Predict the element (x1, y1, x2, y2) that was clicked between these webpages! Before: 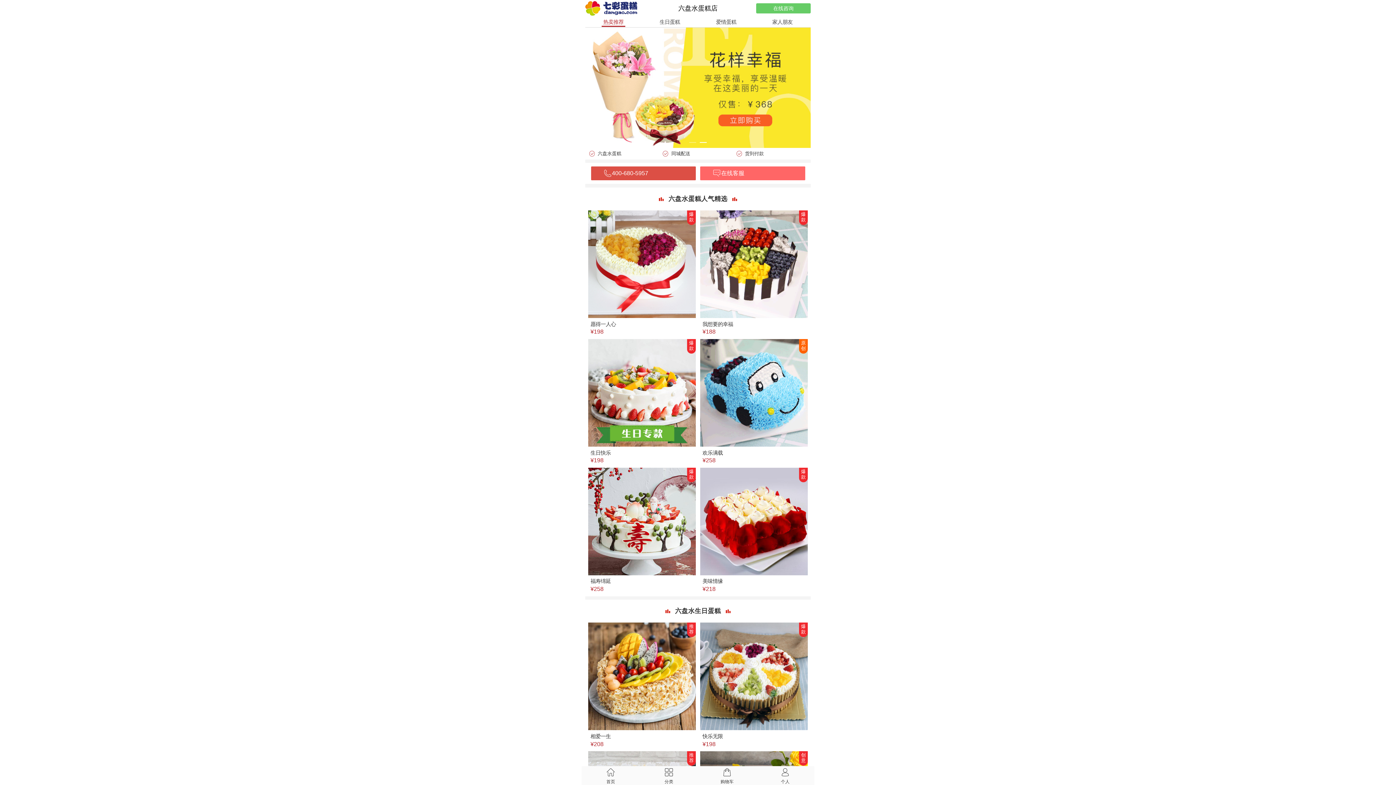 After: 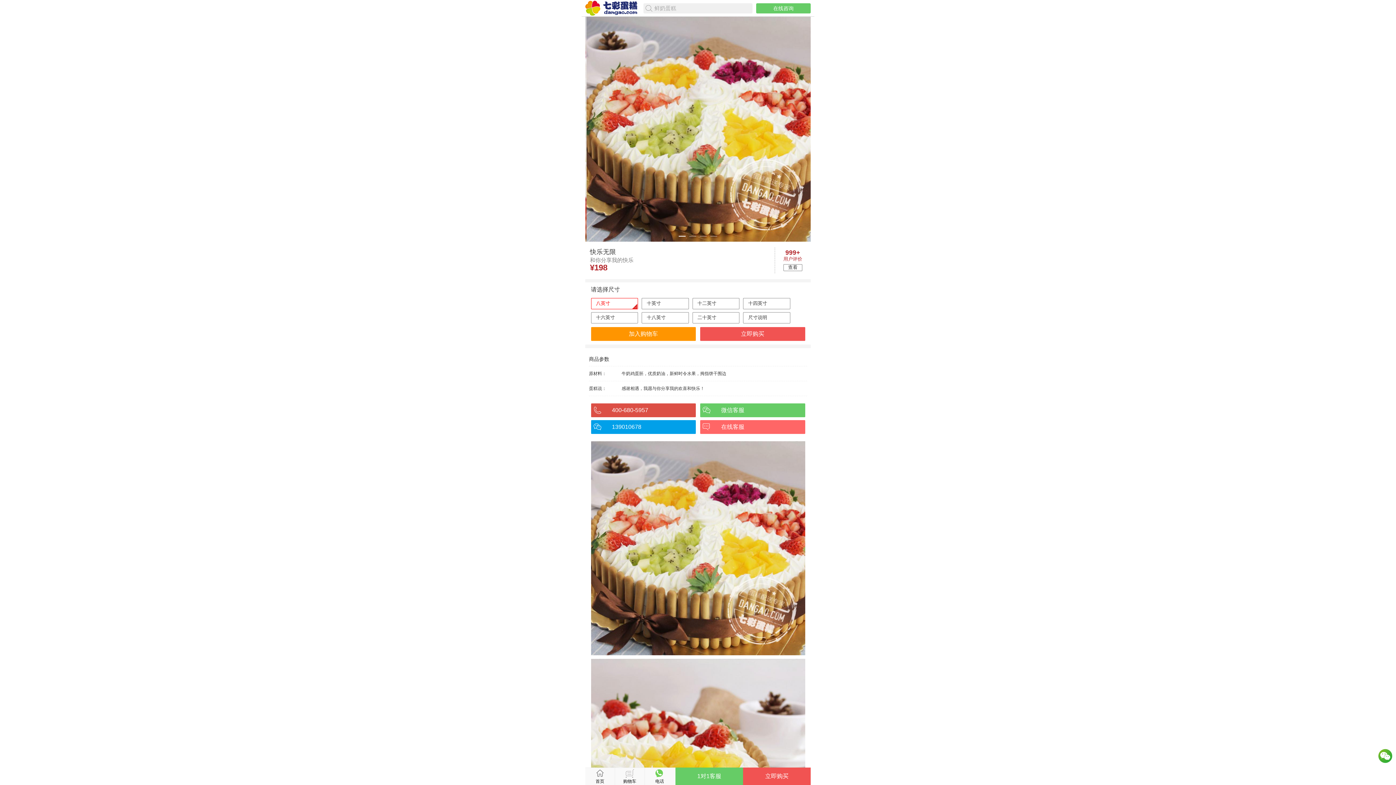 Action: bbox: (700, 623, 808, 748) label: 爆款
快乐无限
¥198